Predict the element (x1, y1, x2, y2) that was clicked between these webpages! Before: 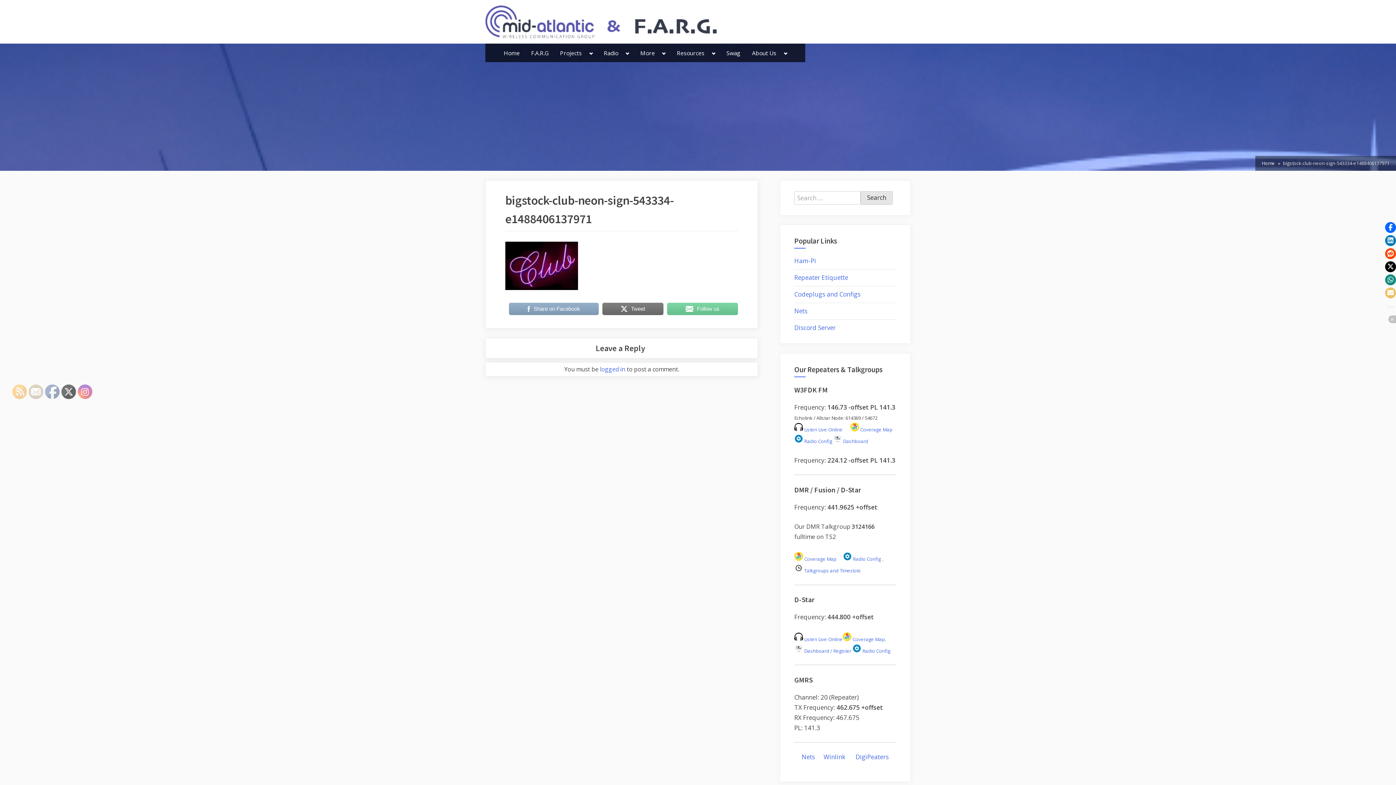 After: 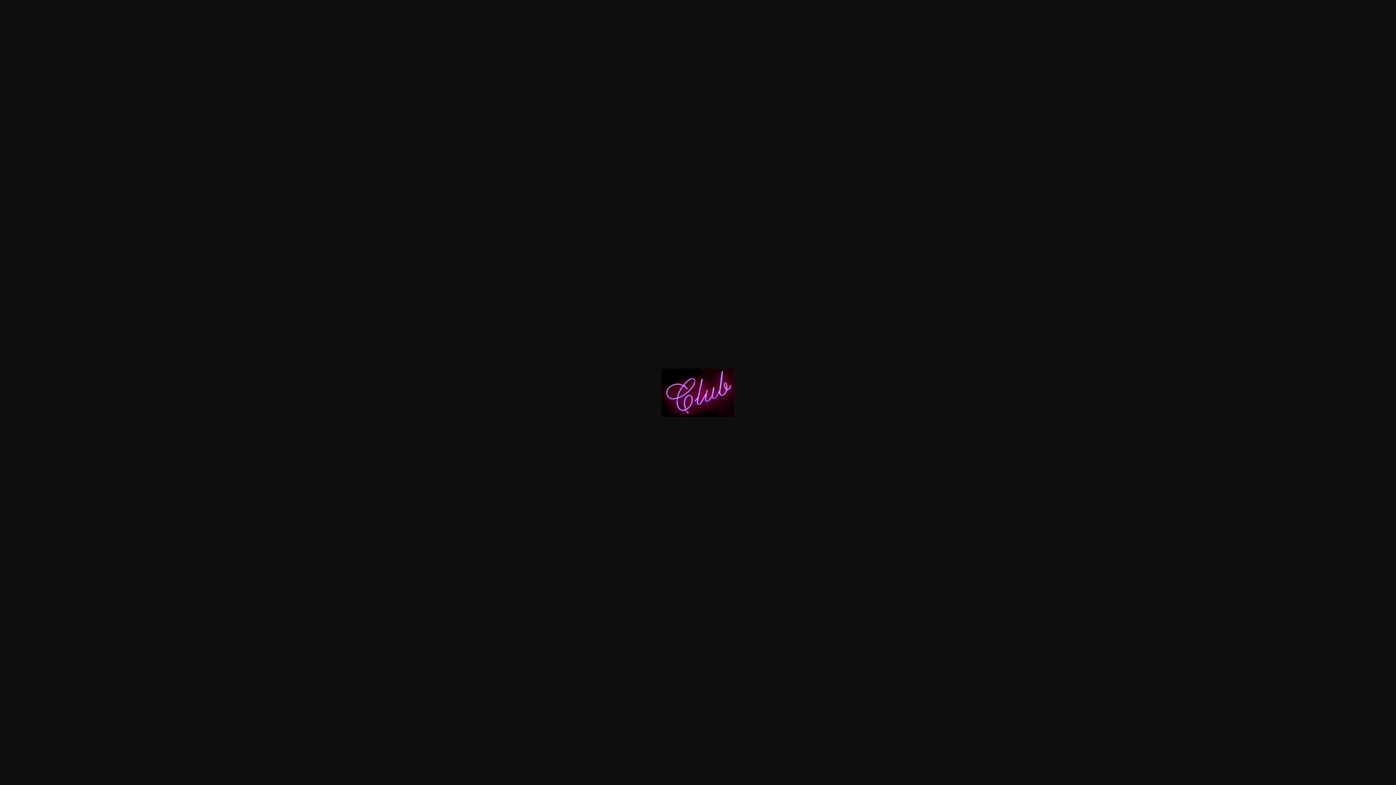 Action: bbox: (505, 283, 578, 291)